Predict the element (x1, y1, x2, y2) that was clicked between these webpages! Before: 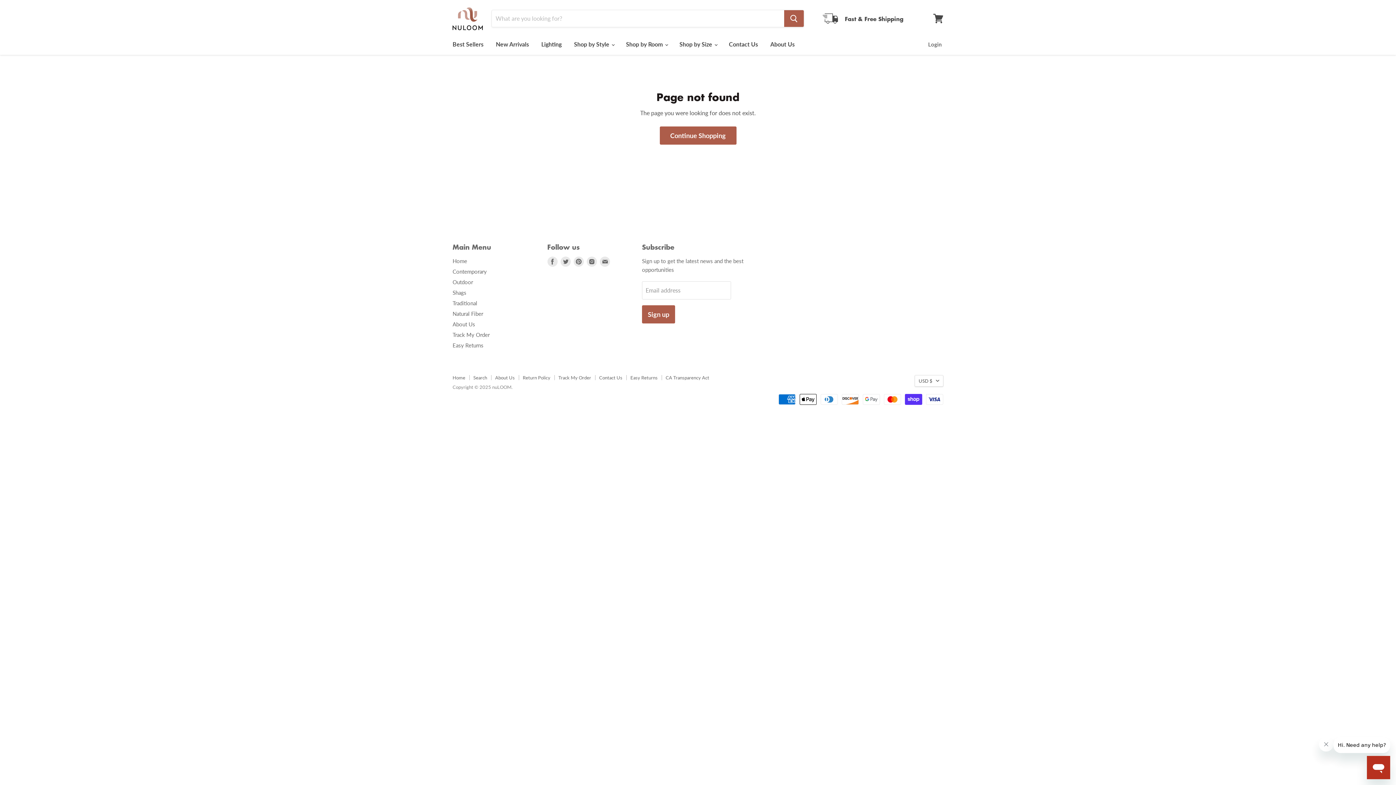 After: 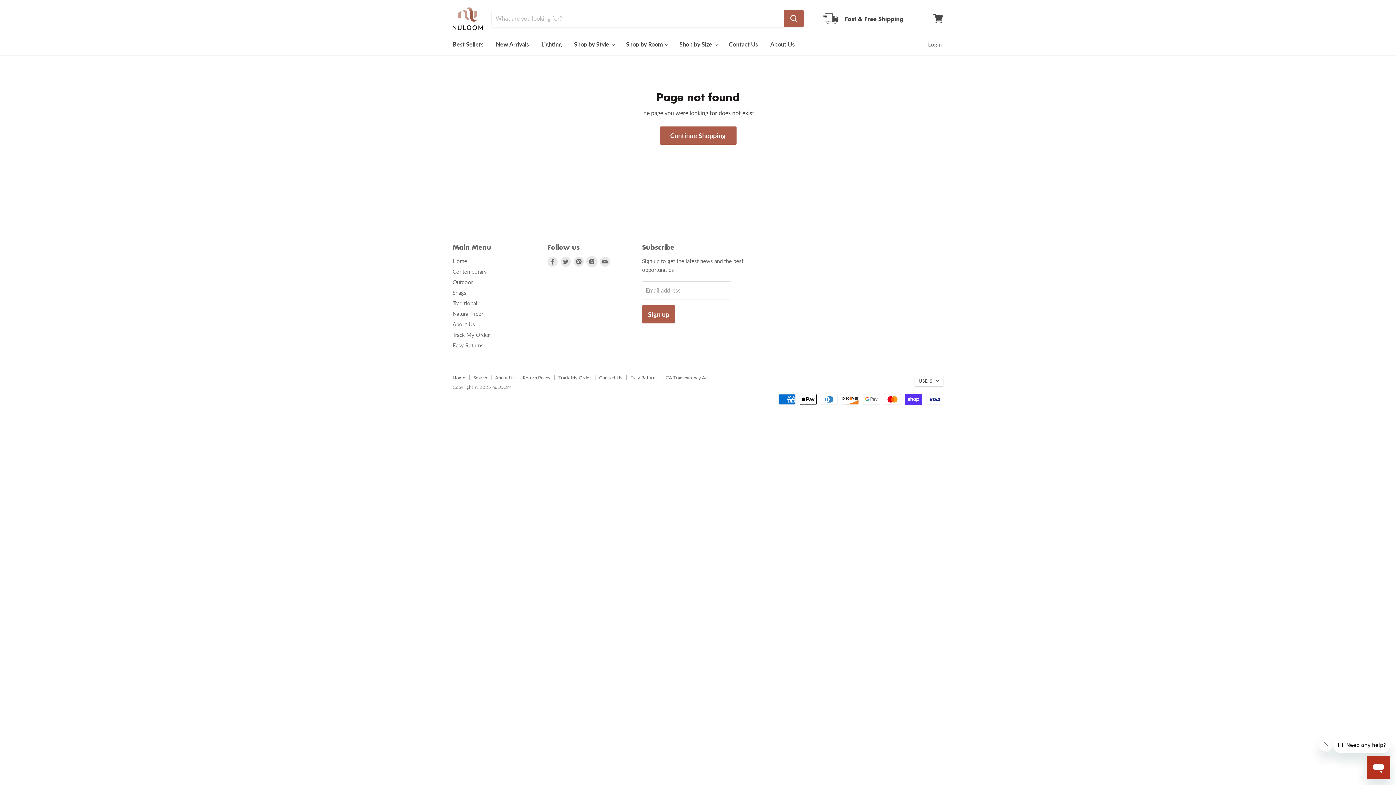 Action: label: Find us on Instagram bbox: (586, 256, 596, 266)